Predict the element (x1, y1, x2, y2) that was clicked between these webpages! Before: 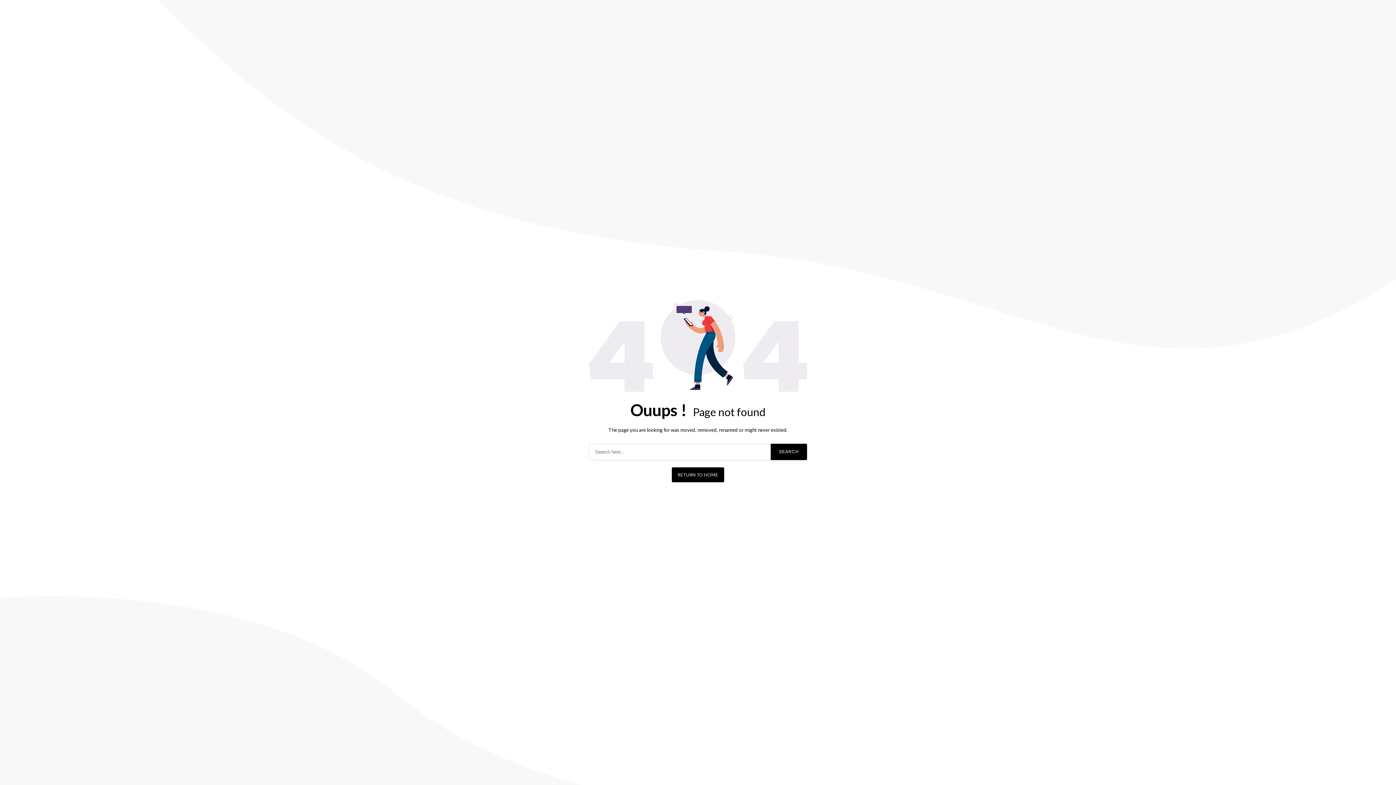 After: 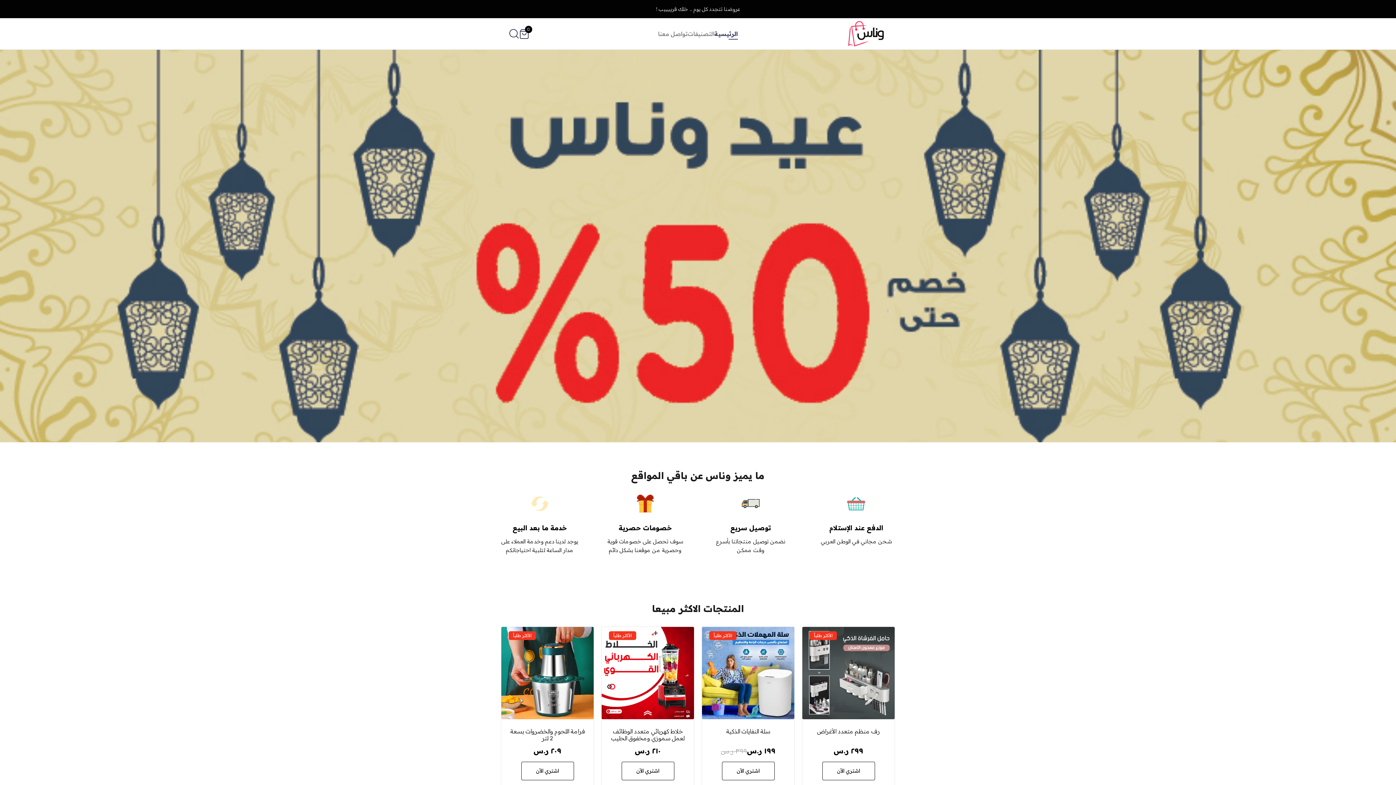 Action: bbox: (672, 467, 724, 482) label: RETURN TO HOME